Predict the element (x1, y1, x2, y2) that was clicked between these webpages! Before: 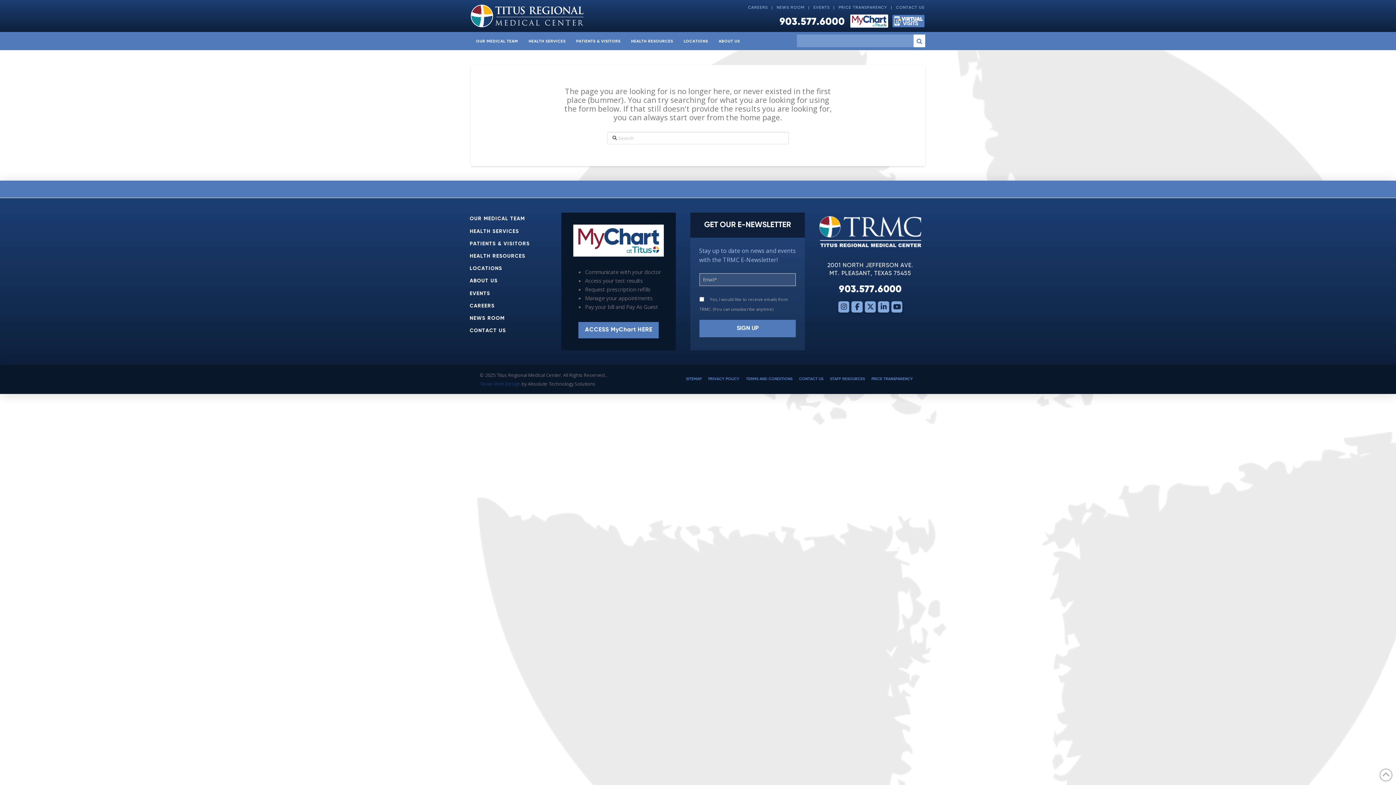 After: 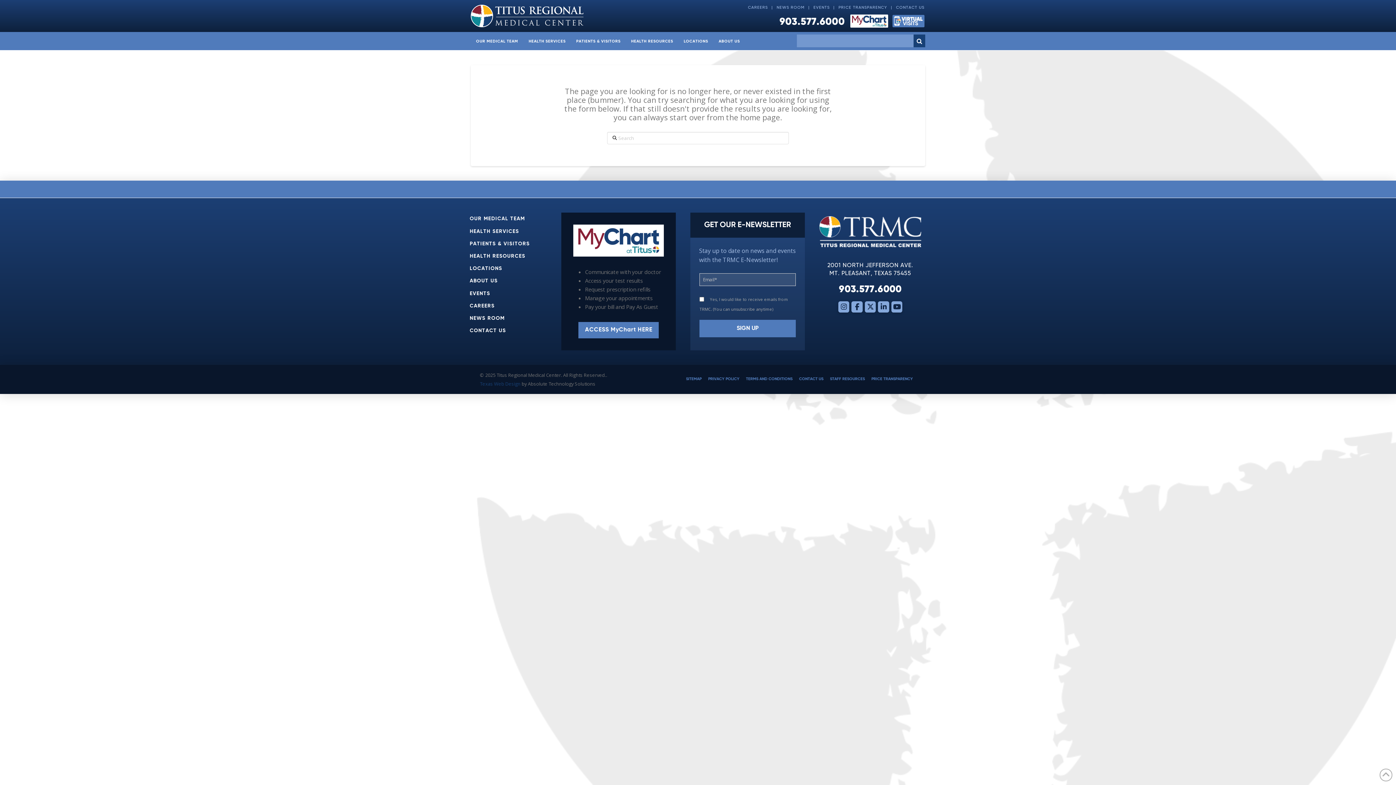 Action: label: Submit bbox: (913, 34, 925, 47)